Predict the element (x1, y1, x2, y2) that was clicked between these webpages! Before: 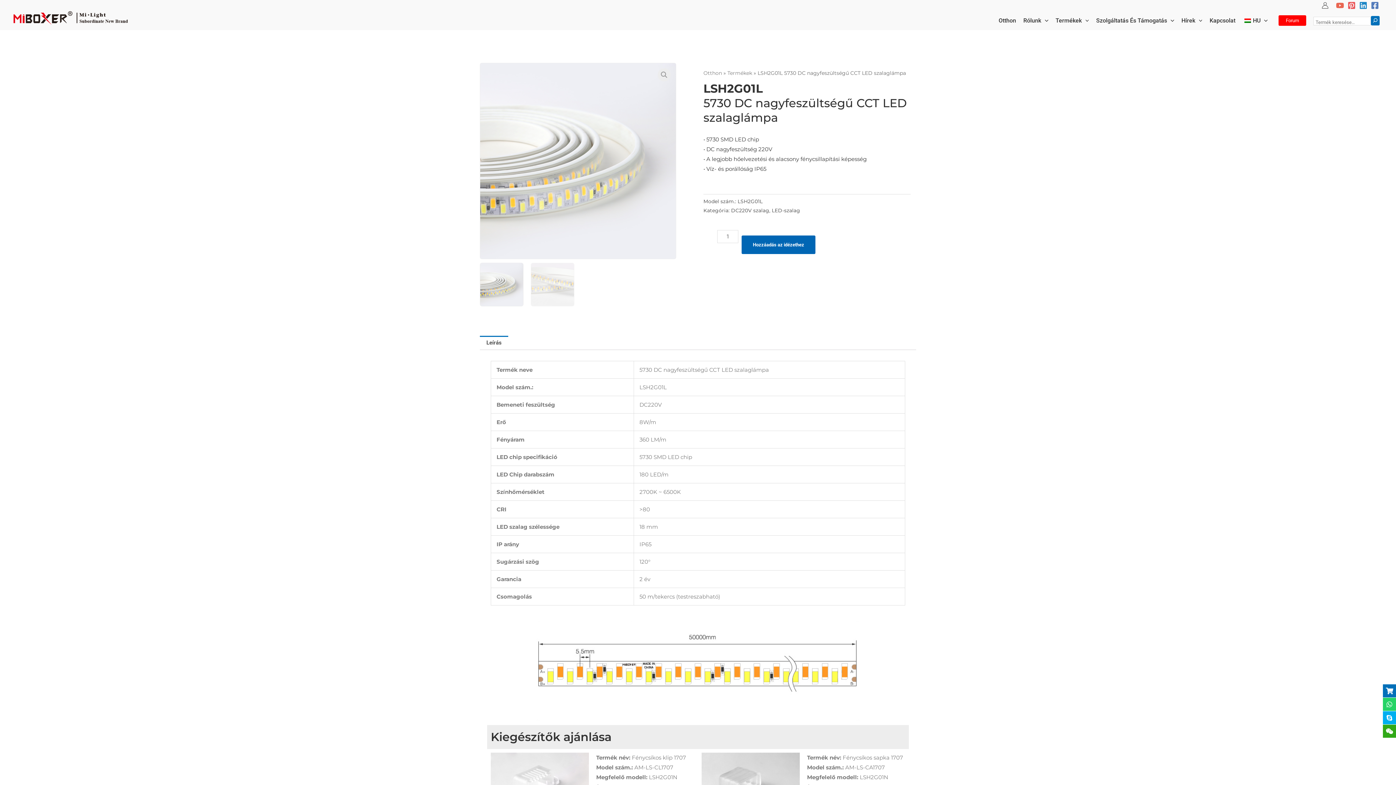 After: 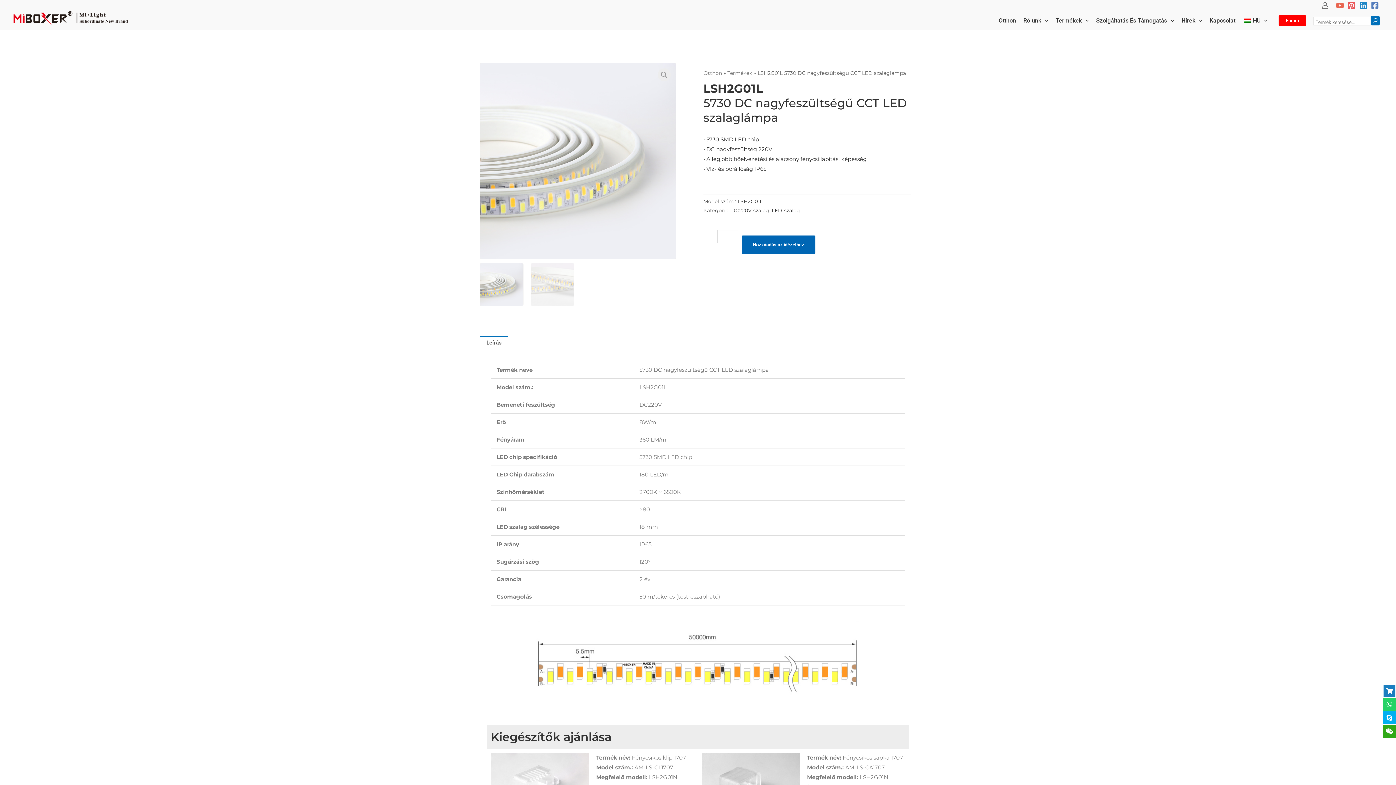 Action: label: Bevásárlókocsi bbox: (1383, 684, 1396, 697)